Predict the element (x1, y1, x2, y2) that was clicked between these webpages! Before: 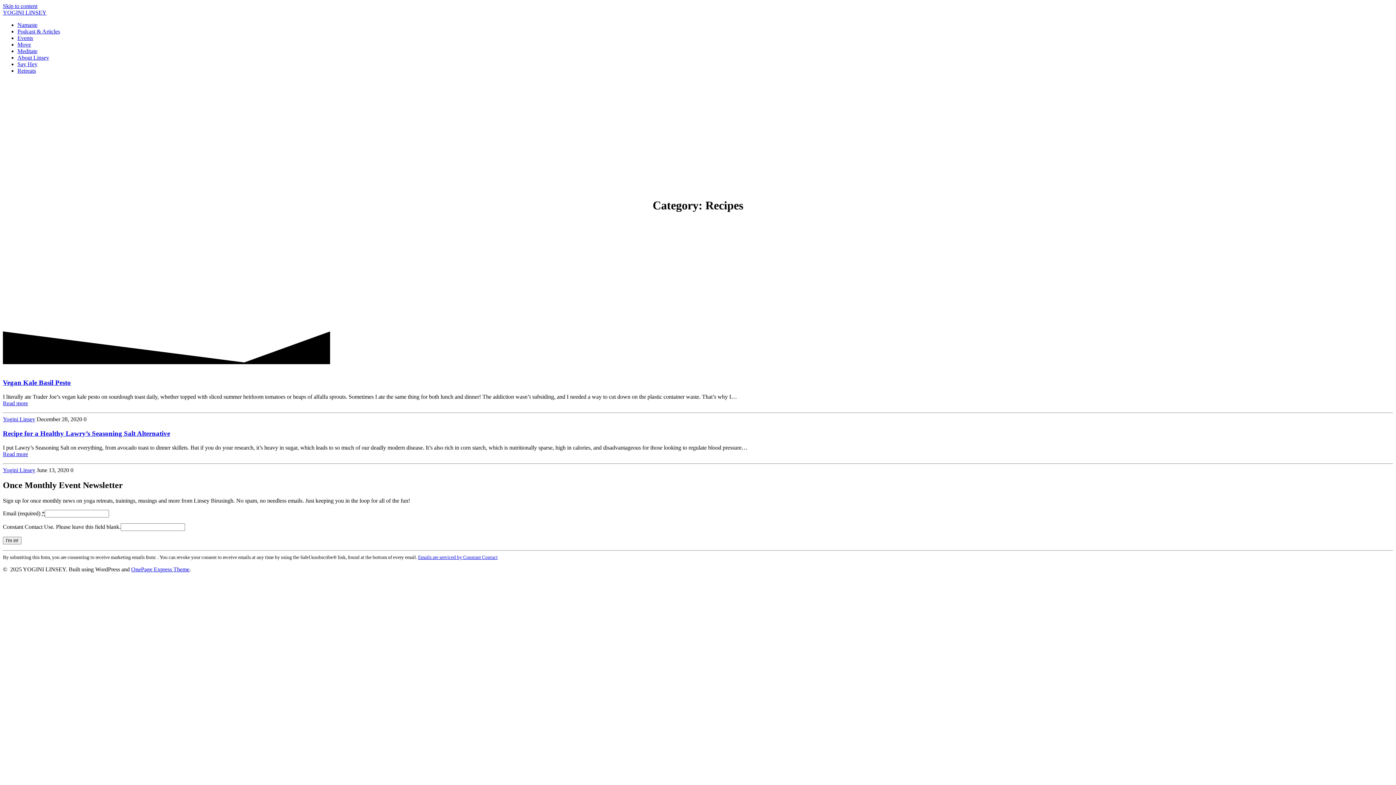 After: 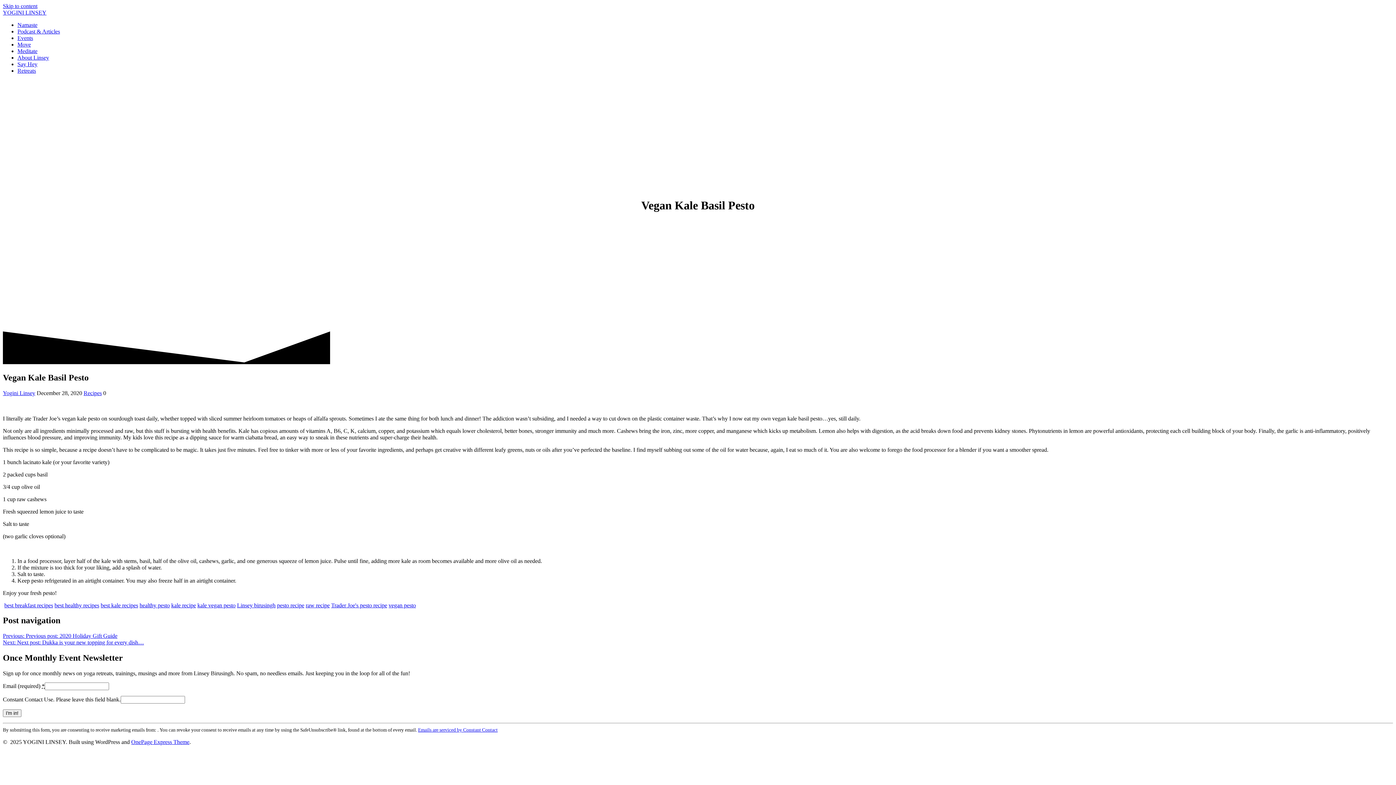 Action: bbox: (2, 379, 70, 386) label: Vegan Kale Basil Pesto